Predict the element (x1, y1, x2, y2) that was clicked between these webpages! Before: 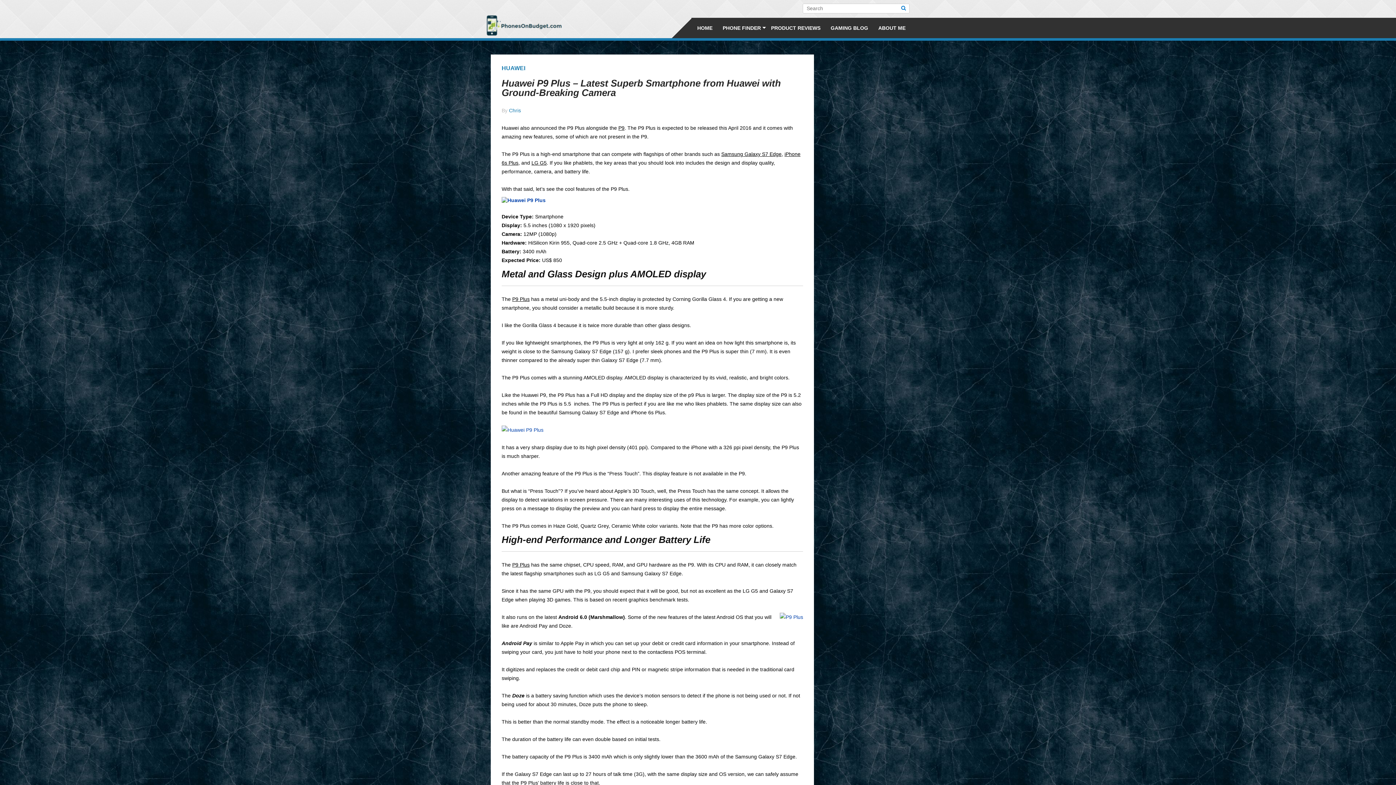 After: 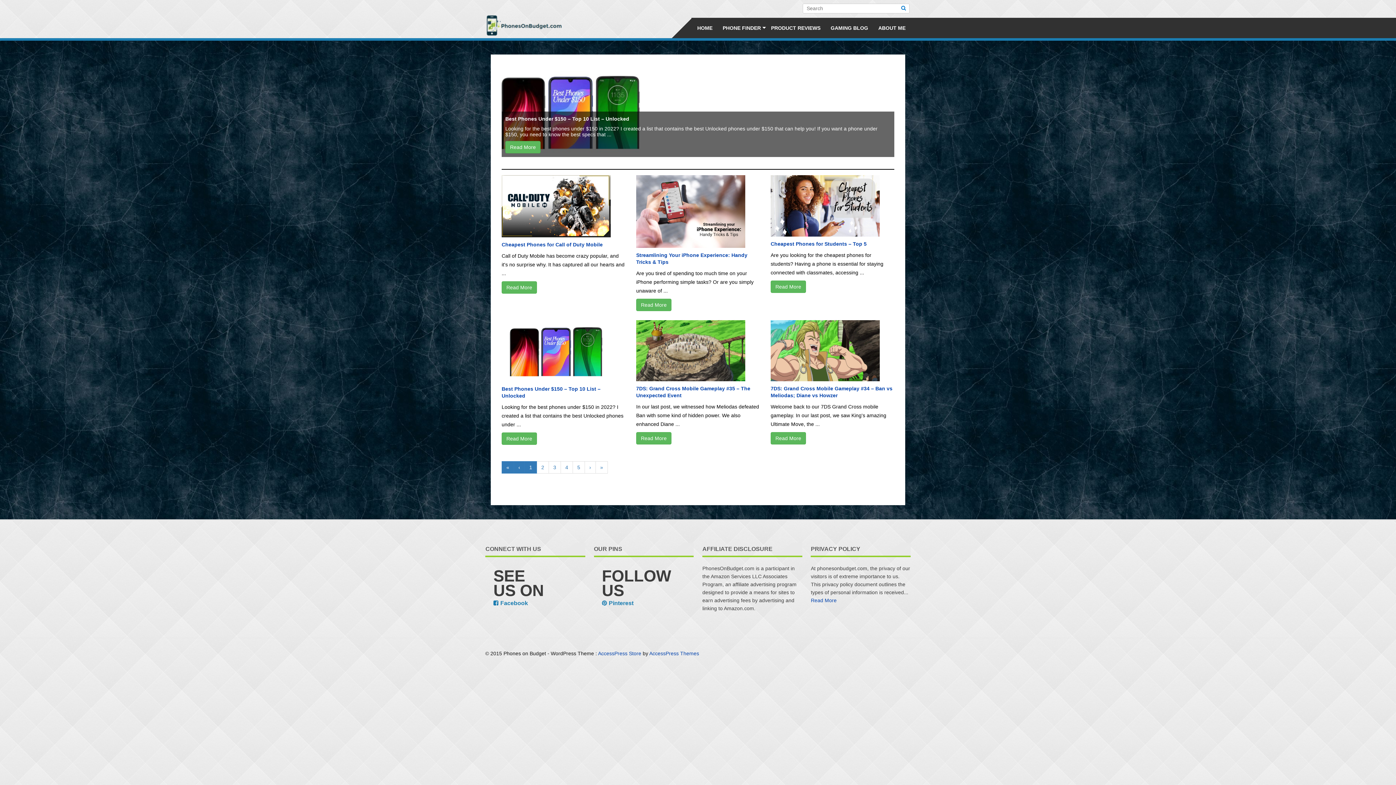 Action: bbox: (485, 14, 562, 36)